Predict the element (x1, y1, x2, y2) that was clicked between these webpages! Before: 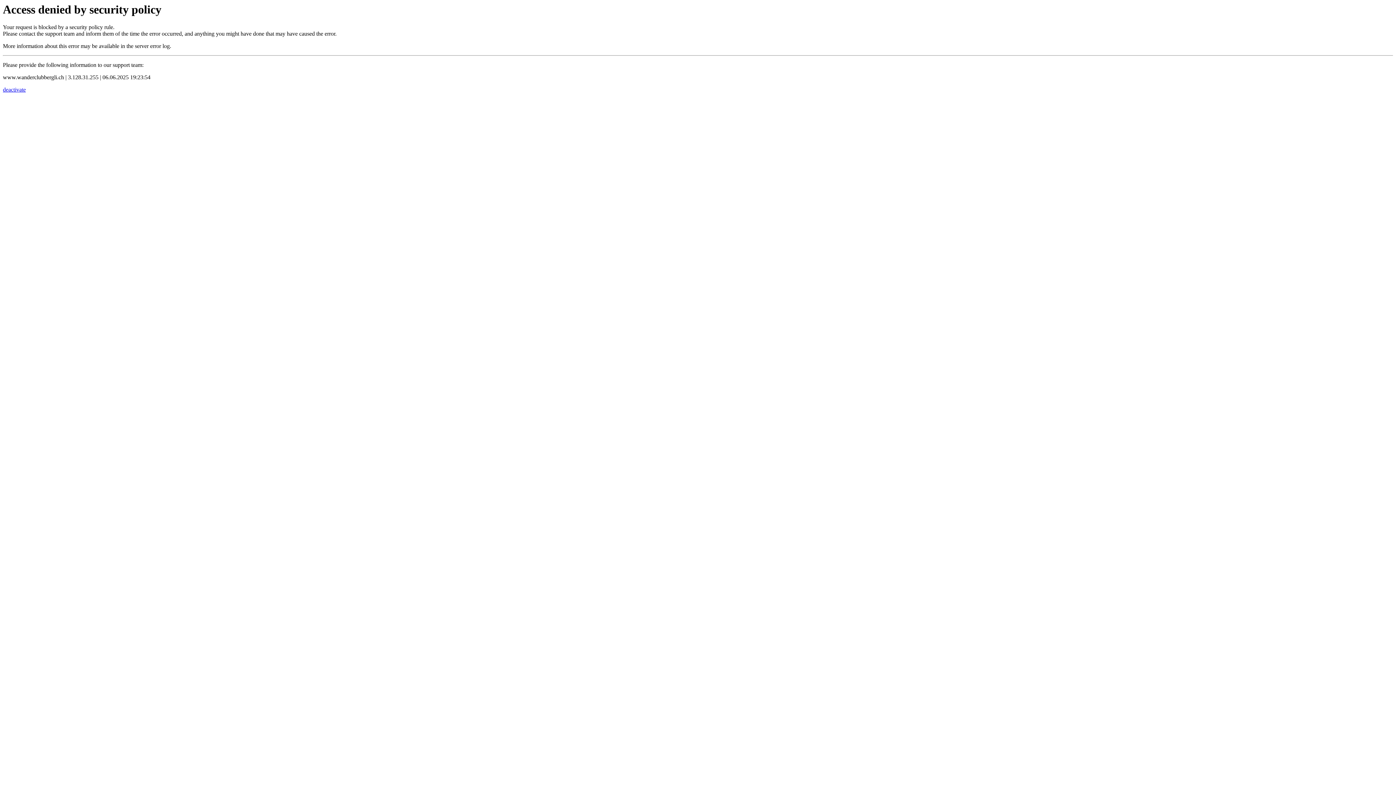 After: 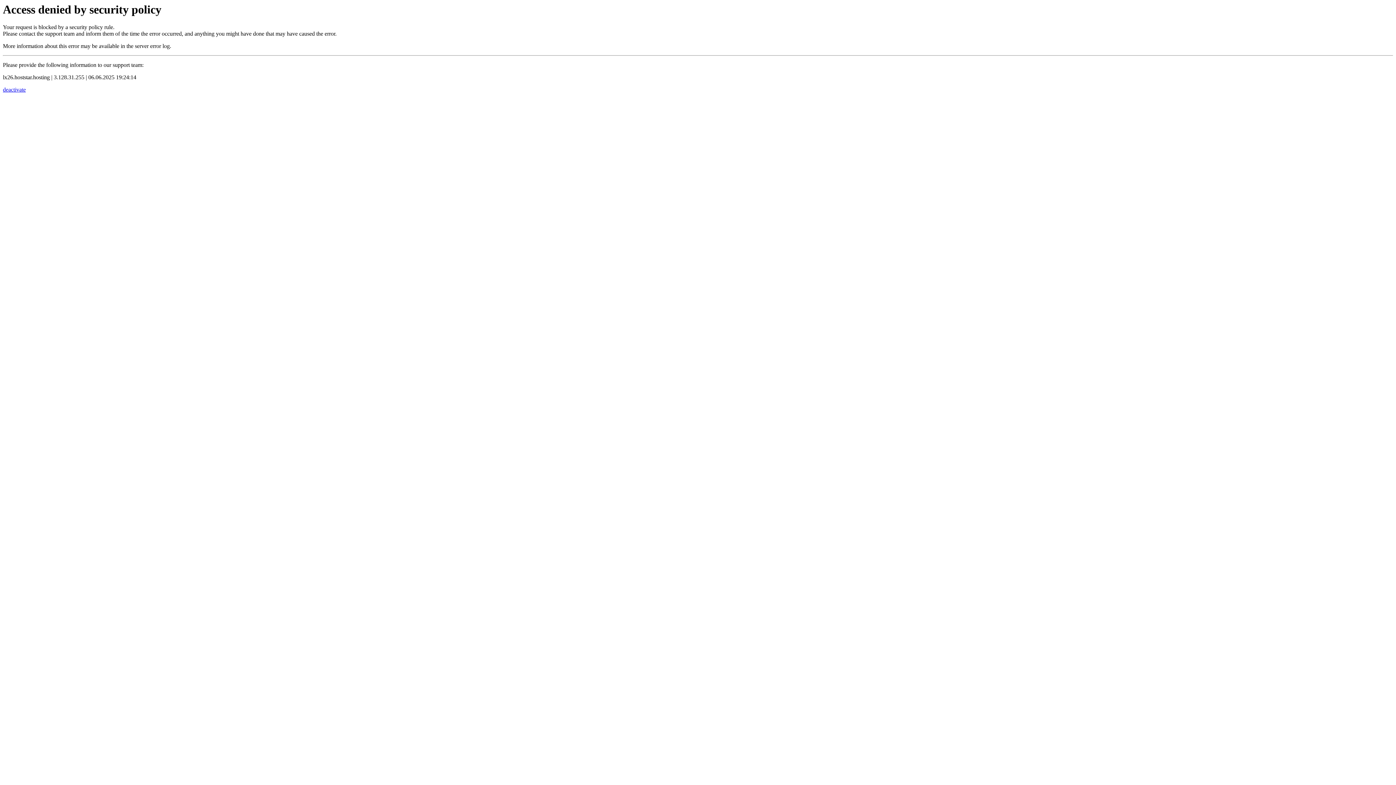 Action: label: deactivate bbox: (2, 86, 25, 92)